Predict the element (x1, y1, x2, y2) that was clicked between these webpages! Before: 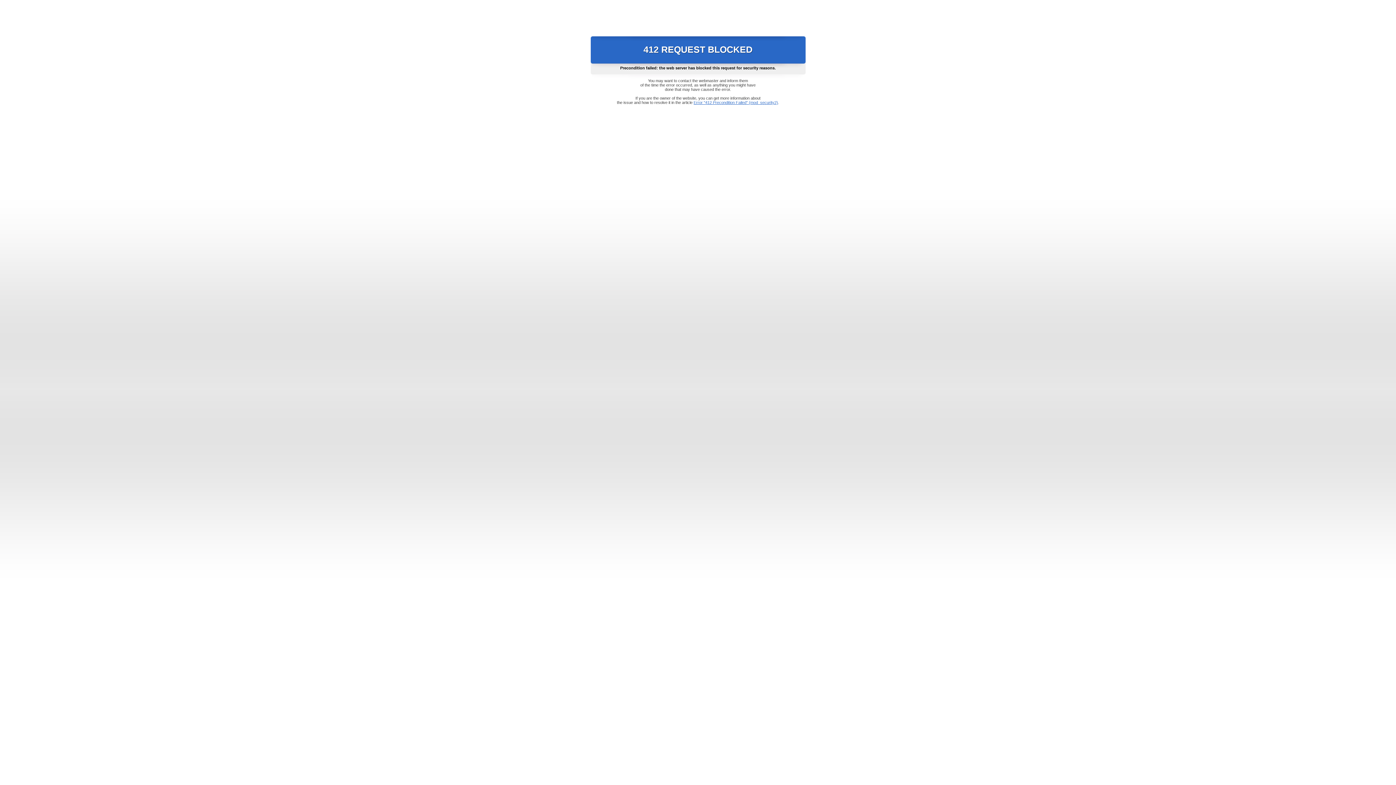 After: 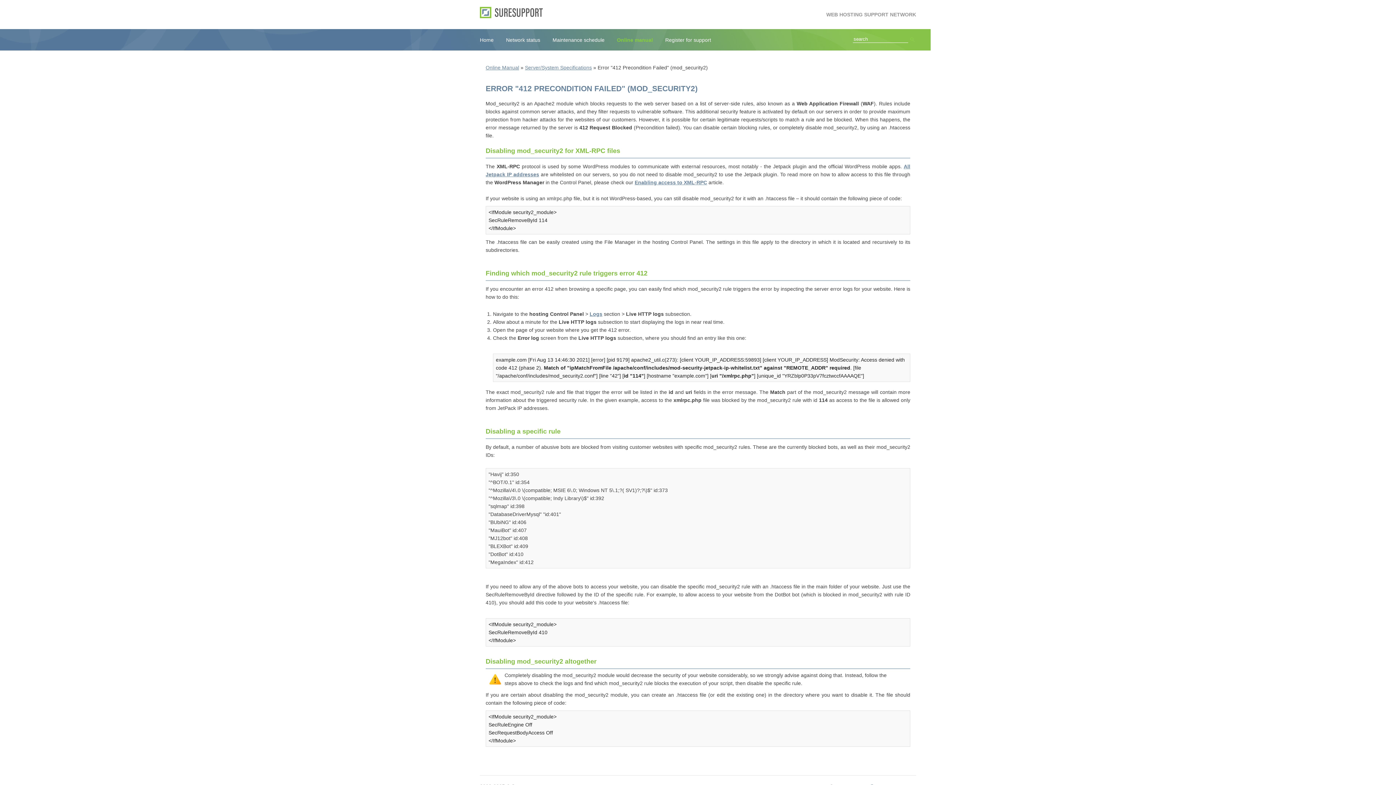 Action: bbox: (693, 100, 778, 104) label: Error "412 Precondition Failed" (mod_security2)